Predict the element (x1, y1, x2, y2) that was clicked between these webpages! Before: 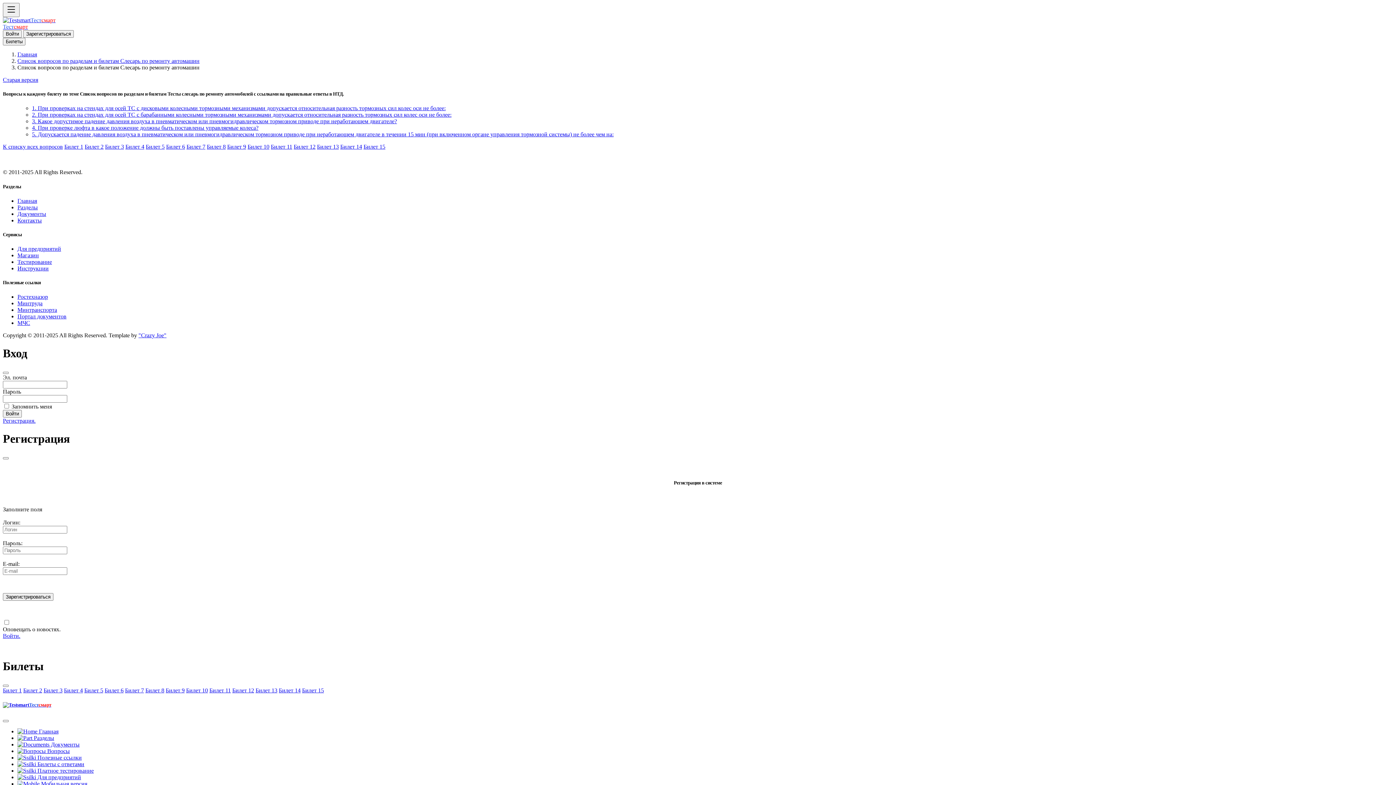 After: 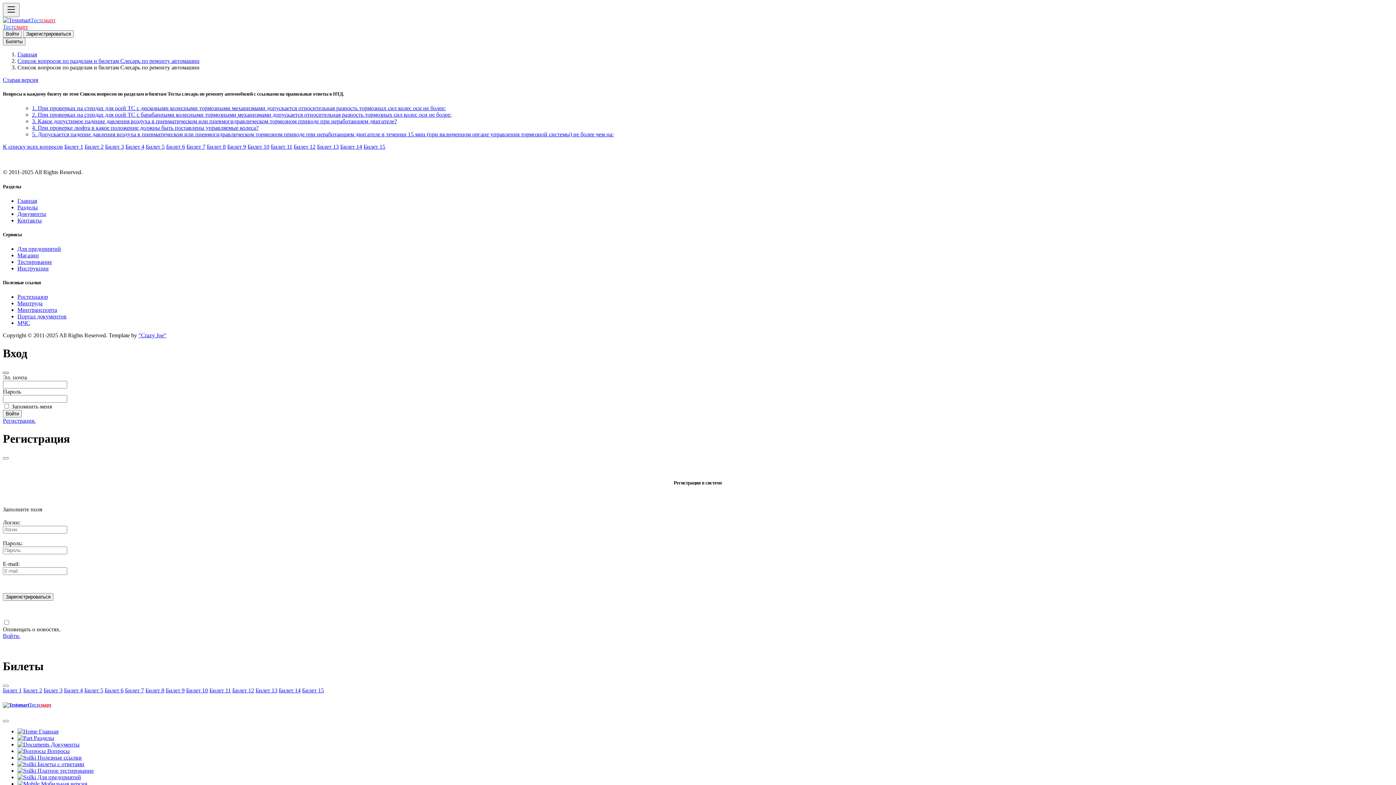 Action: label: Закрыть bbox: (2, 372, 8, 374)